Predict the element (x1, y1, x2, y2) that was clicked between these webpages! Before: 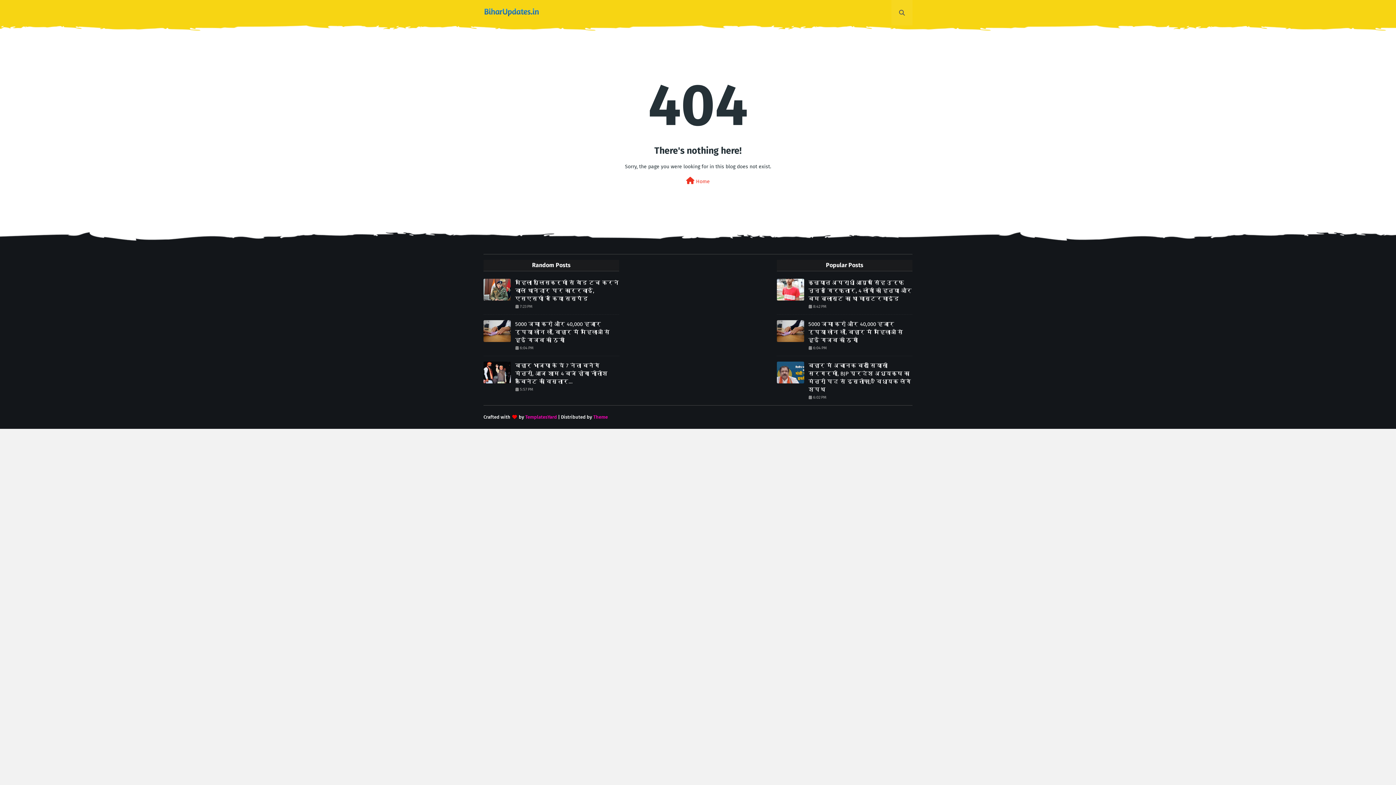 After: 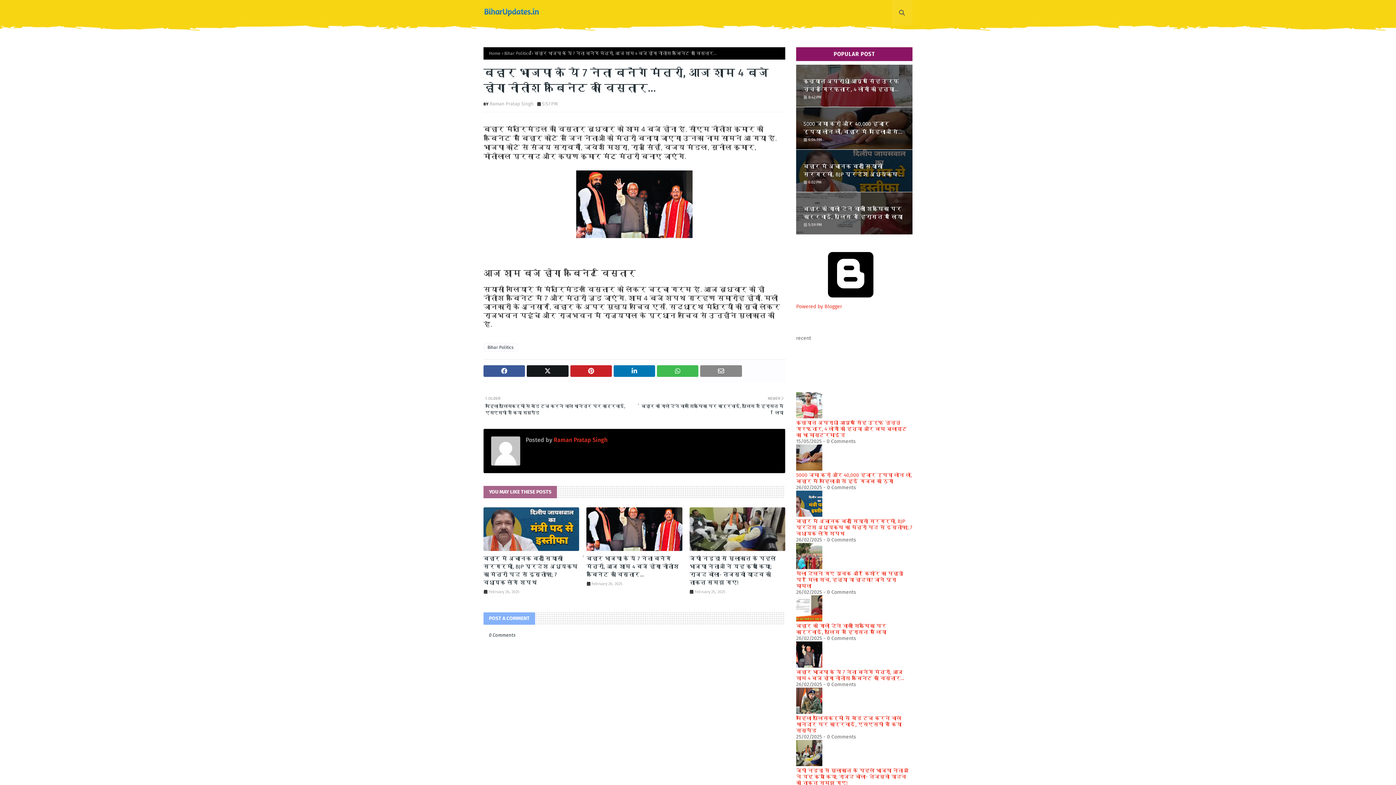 Action: bbox: (515, 361, 619, 385) label: बिहार भाजपा के ये 7 नेता बनेंगे मंत्री, आज शाम 4 बजे होगा नीतीश कैबिनेट का विस्तार…